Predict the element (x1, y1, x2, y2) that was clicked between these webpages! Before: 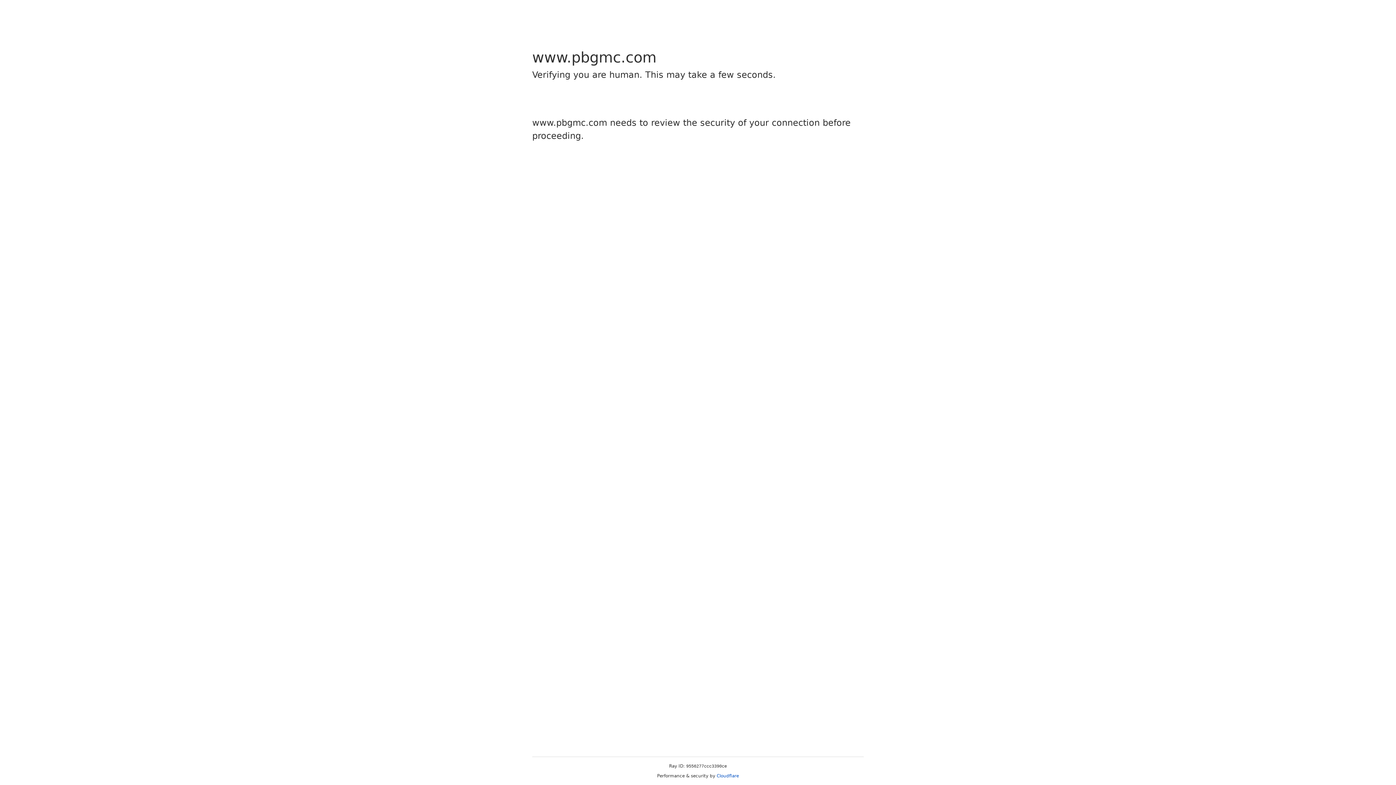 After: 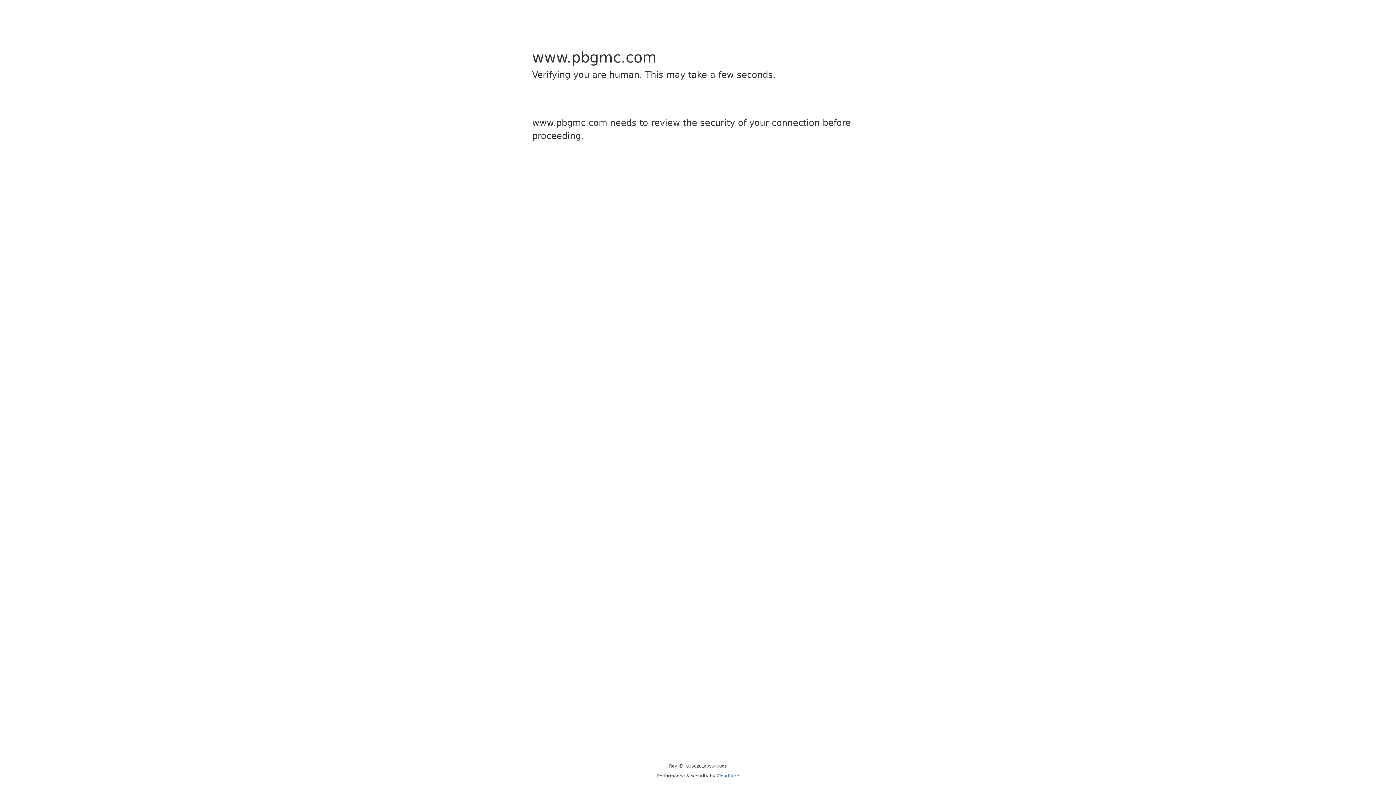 Action: label: Cloudflare bbox: (716, 773, 739, 778)